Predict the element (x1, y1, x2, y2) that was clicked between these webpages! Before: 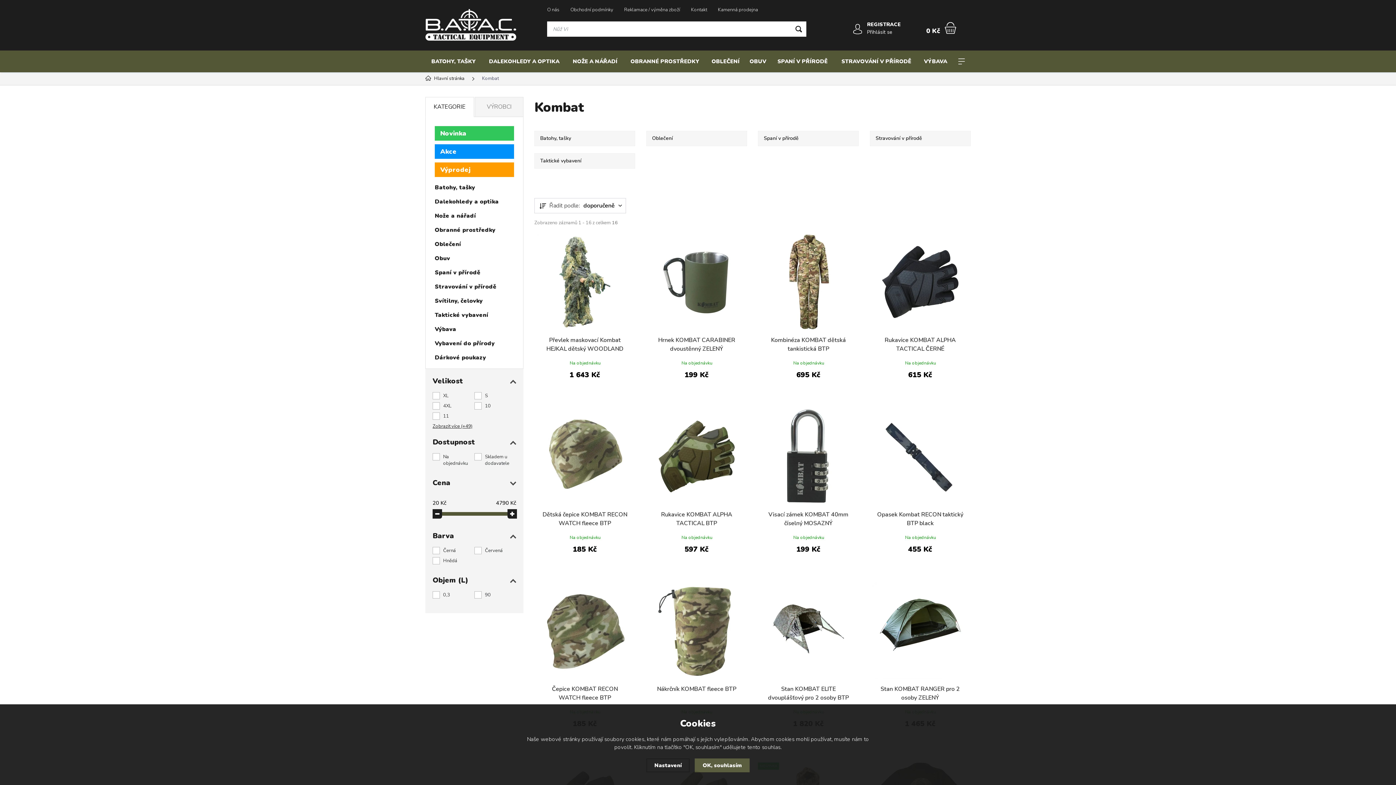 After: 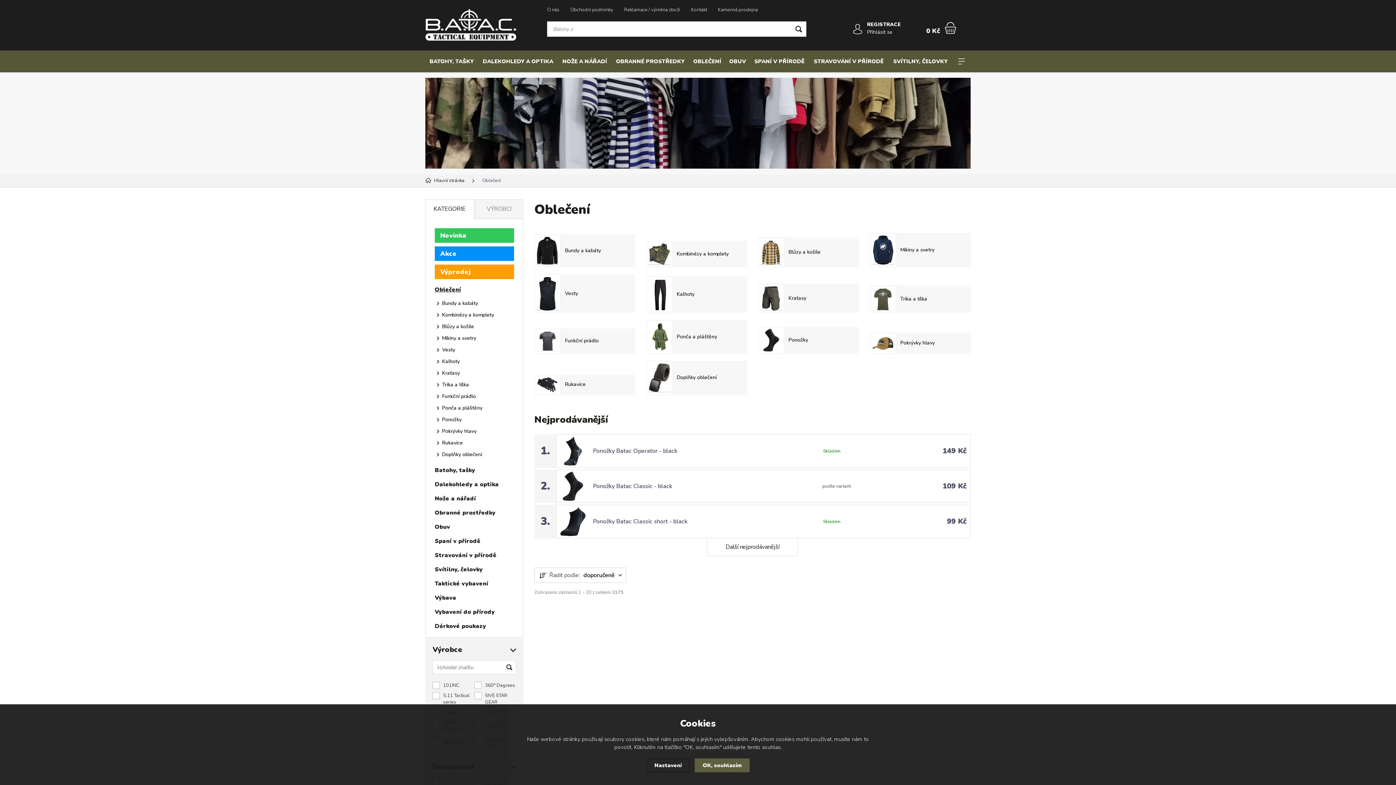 Action: bbox: (646, 130, 747, 146) label: Oblečení